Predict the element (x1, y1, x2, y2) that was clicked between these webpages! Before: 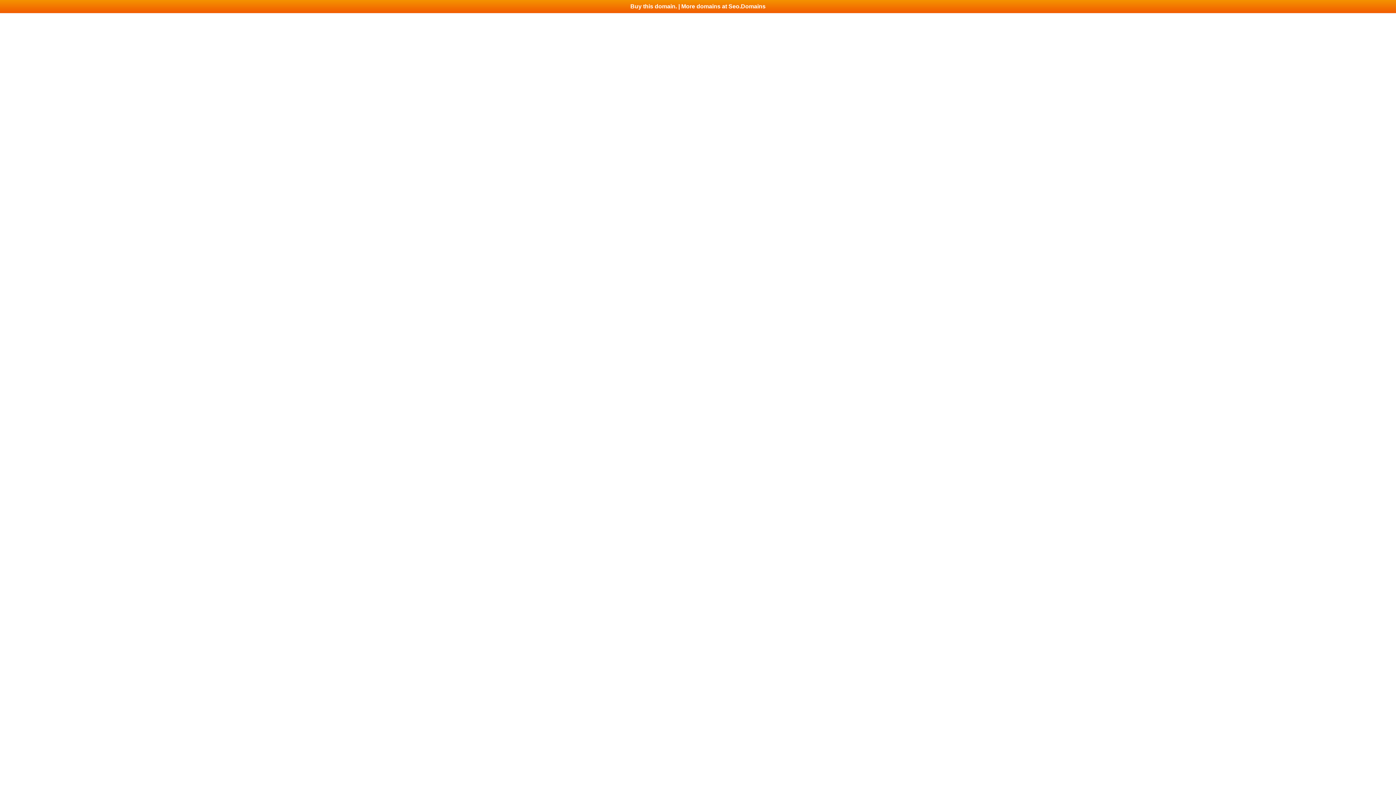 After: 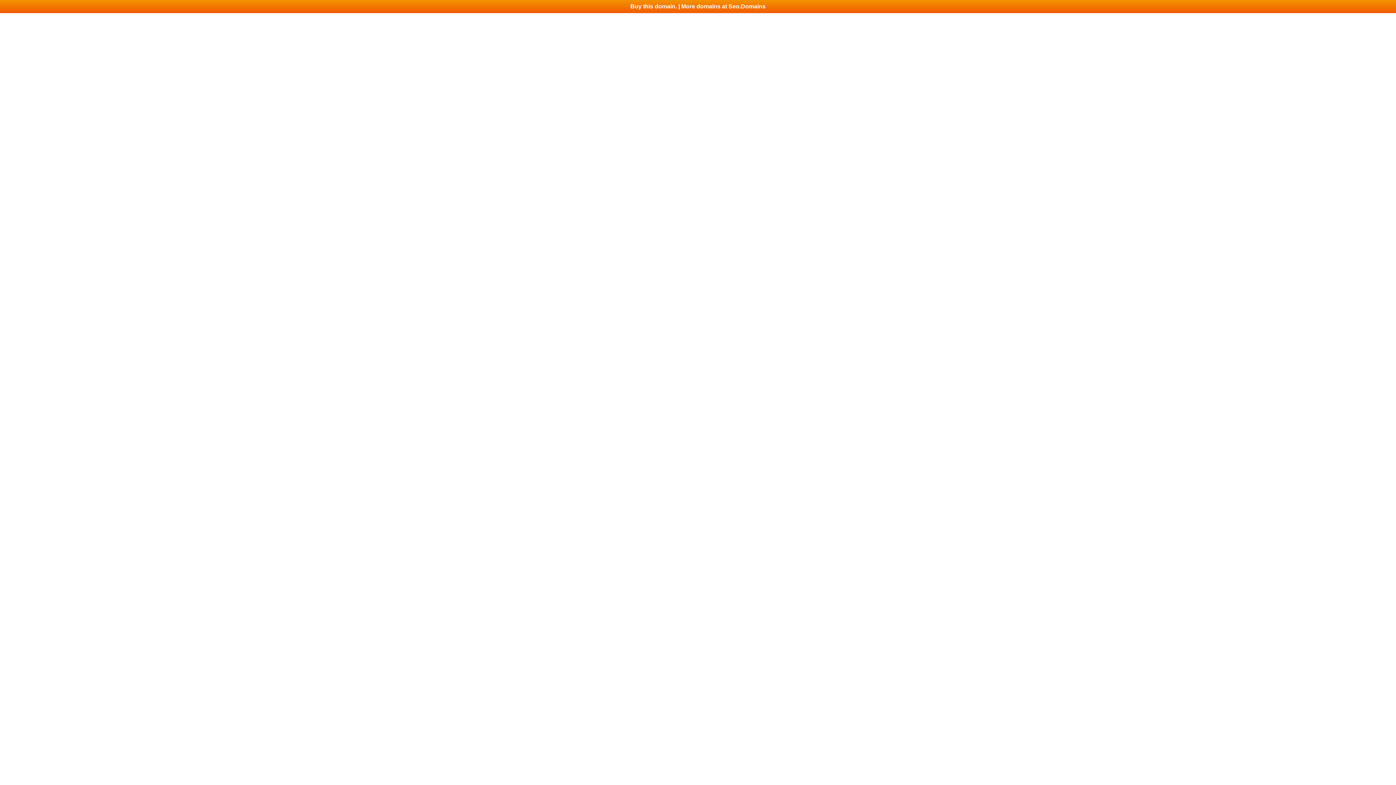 Action: bbox: (0, 0, 1396, 13) label: Buy this domain. | More domains at Seo.Domains